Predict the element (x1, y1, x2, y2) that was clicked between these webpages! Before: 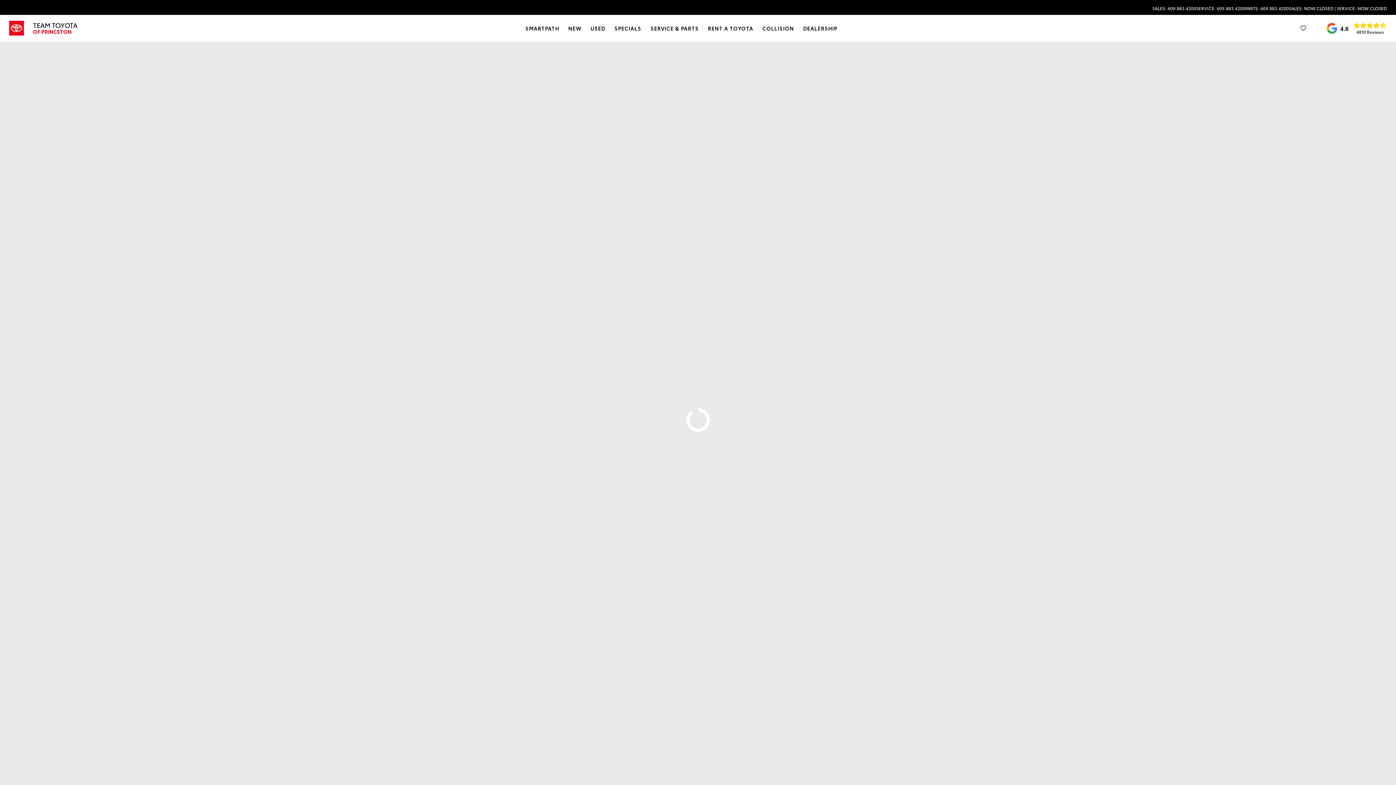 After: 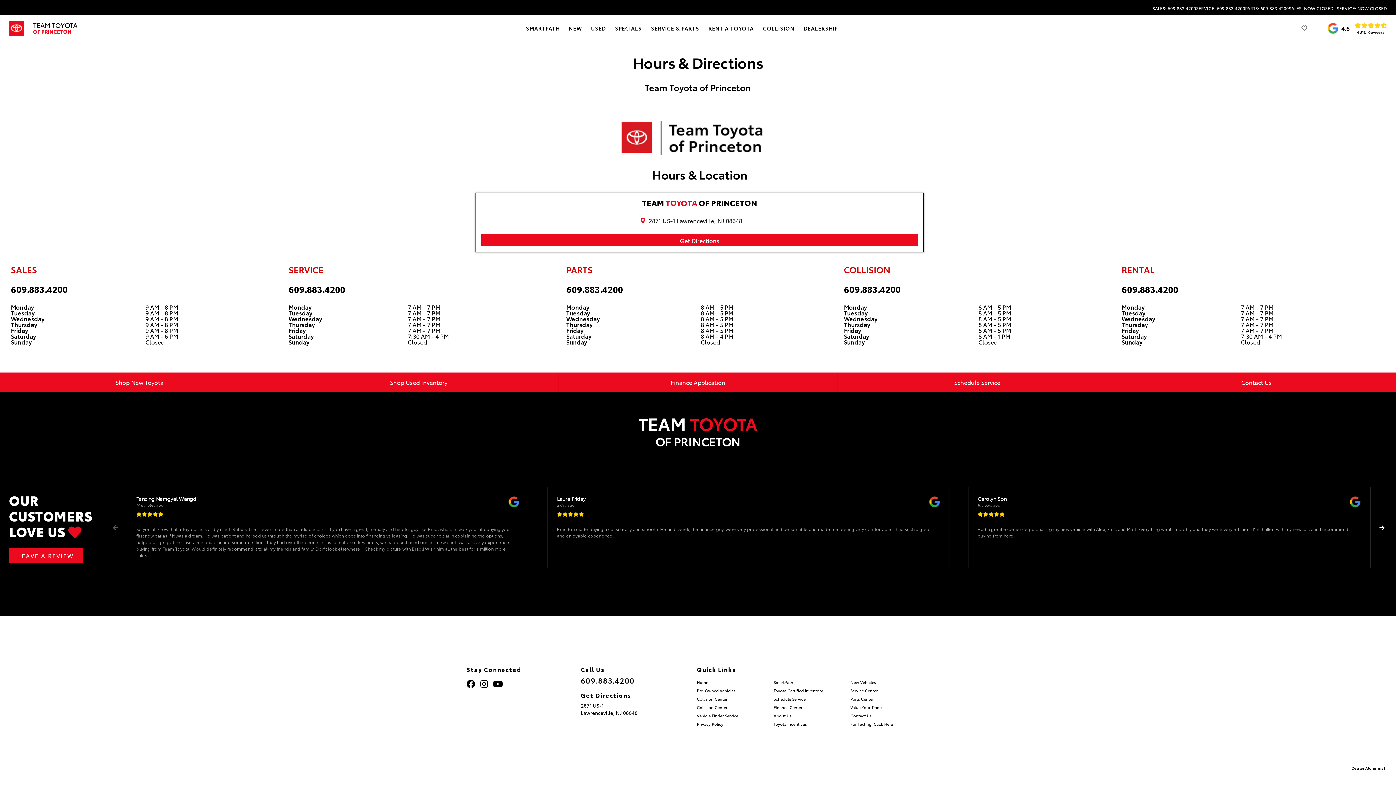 Action: label: SALES: NOW CLOSED
 | SERVICE: NOW CLOSED
 bbox: (1289, 6, 1387, 10)